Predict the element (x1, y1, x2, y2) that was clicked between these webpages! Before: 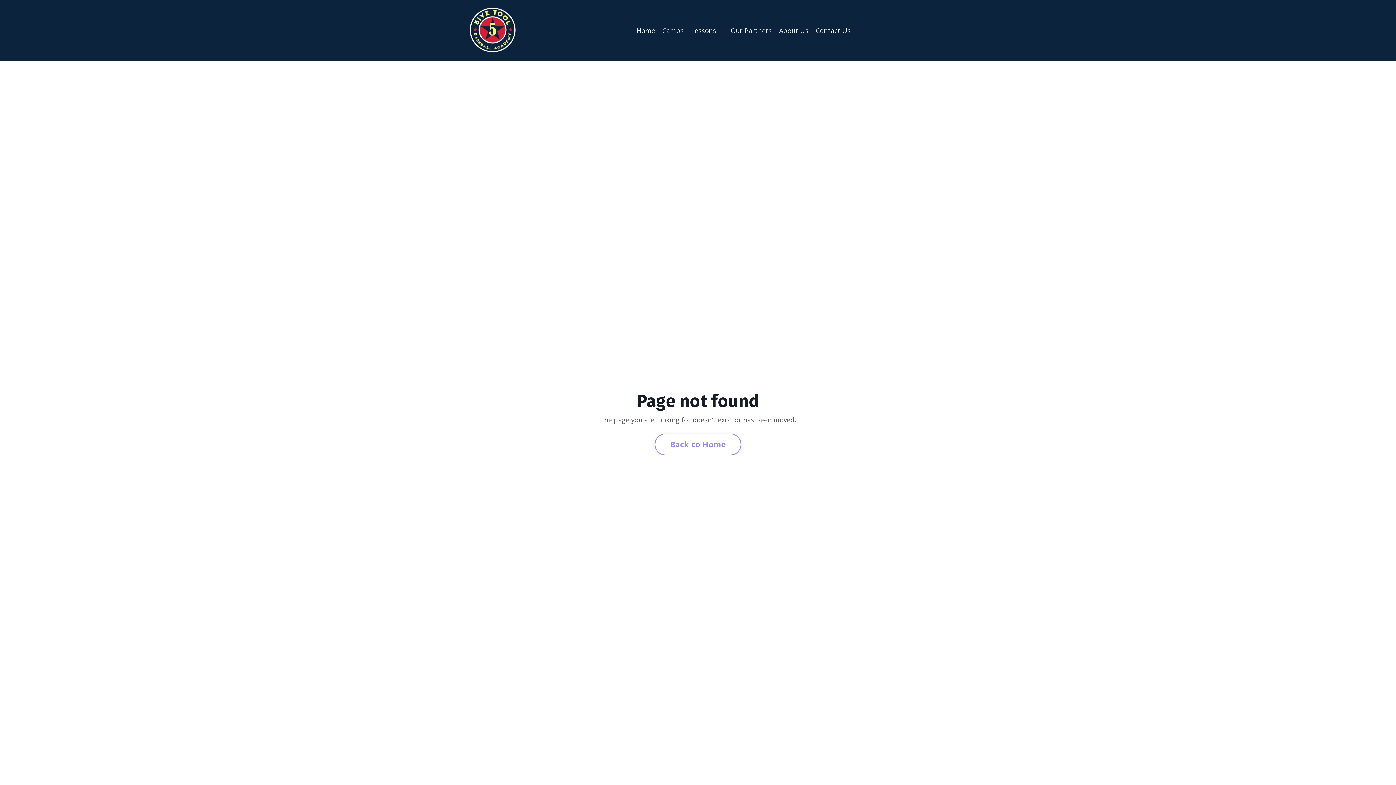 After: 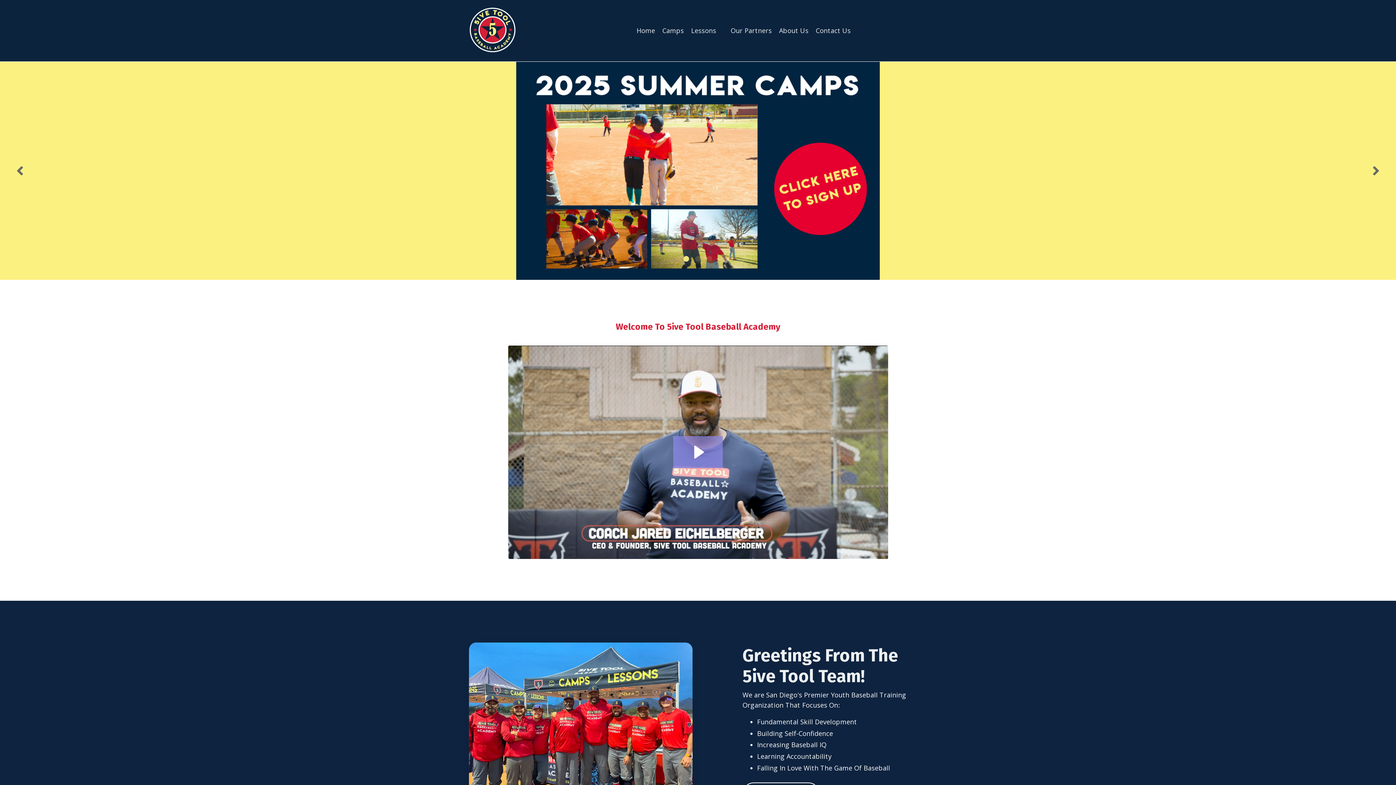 Action: label: Home bbox: (636, 25, 655, 35)